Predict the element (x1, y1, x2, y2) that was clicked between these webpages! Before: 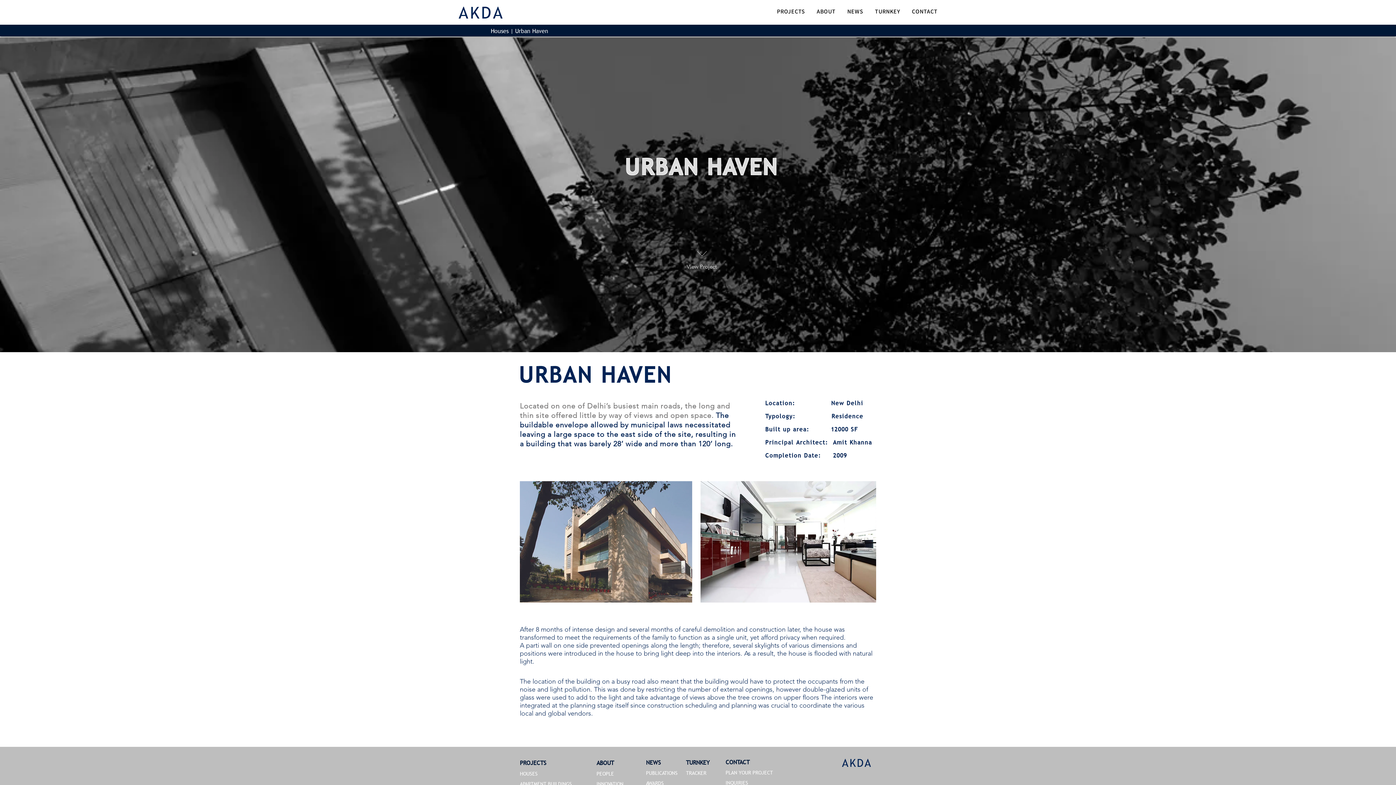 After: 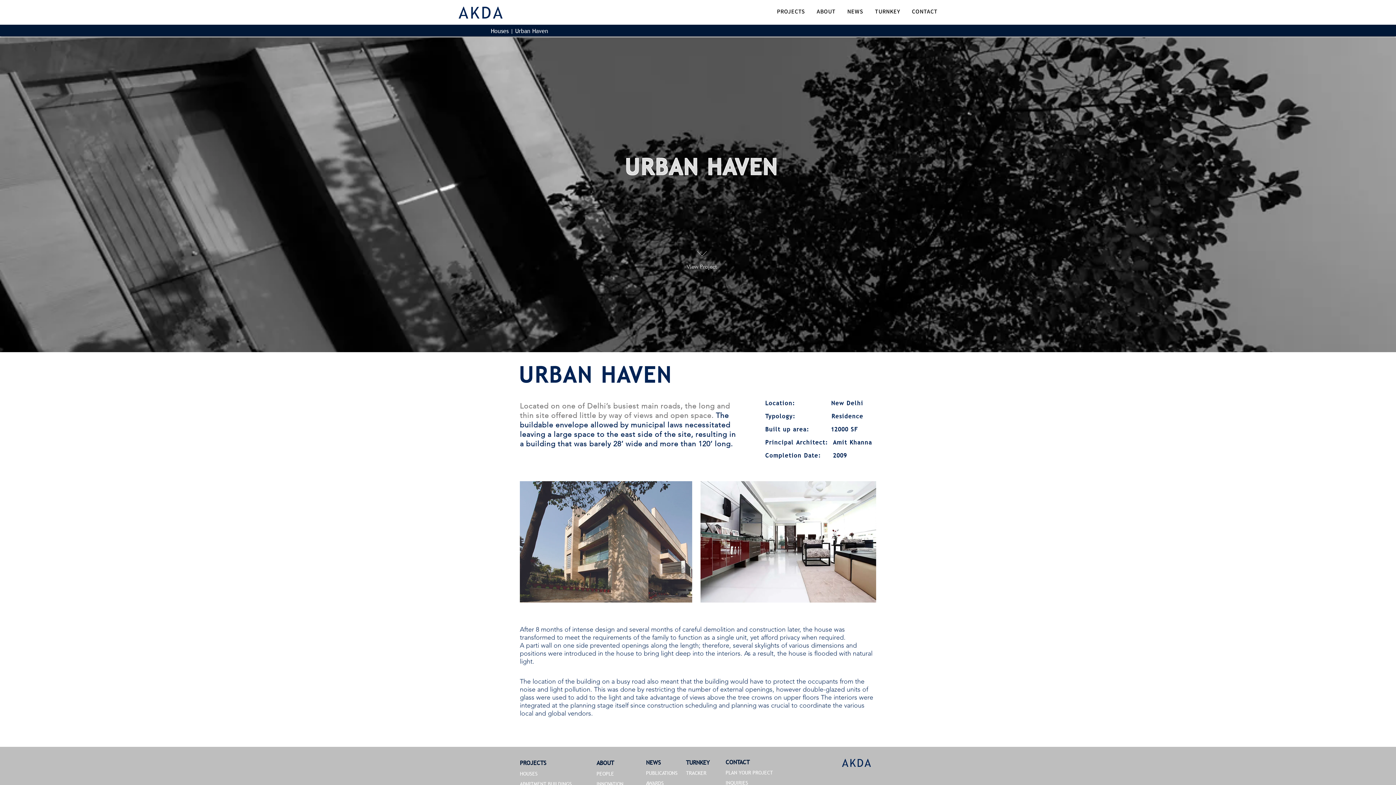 Action: bbox: (845, 5, 865, 18) label: NEWS